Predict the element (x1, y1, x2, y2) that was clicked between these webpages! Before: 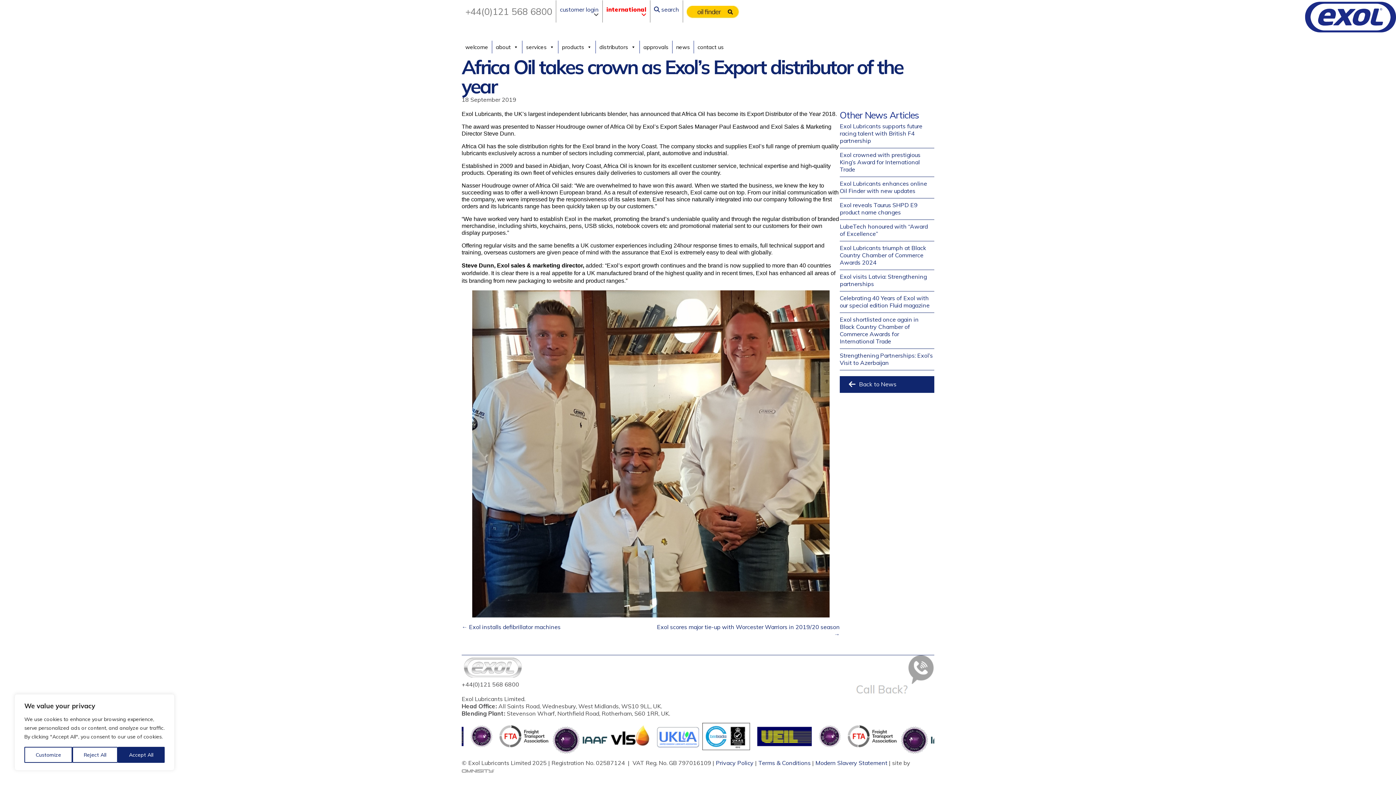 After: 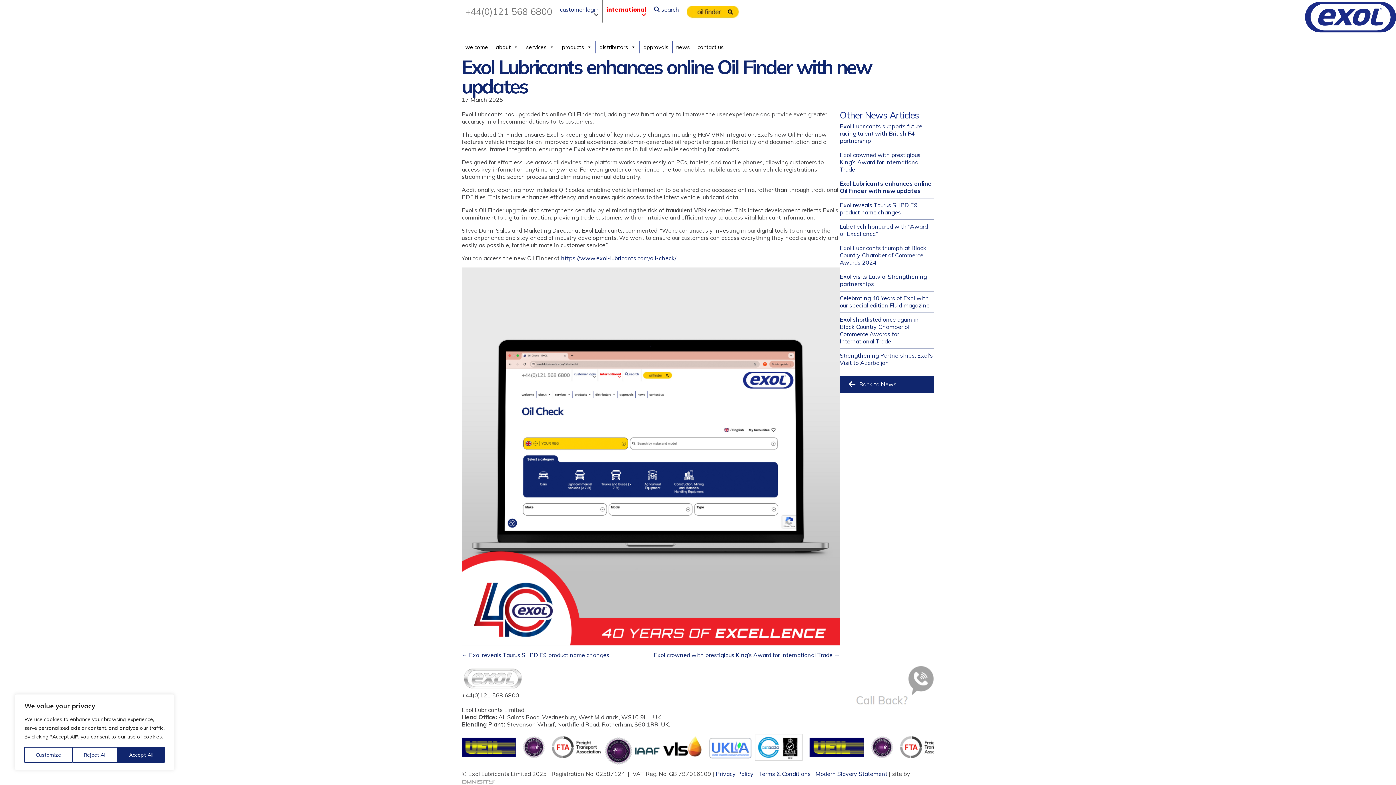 Action: label: Exol Lubricants enhances online Oil Finder with new updates bbox: (840, 180, 927, 194)